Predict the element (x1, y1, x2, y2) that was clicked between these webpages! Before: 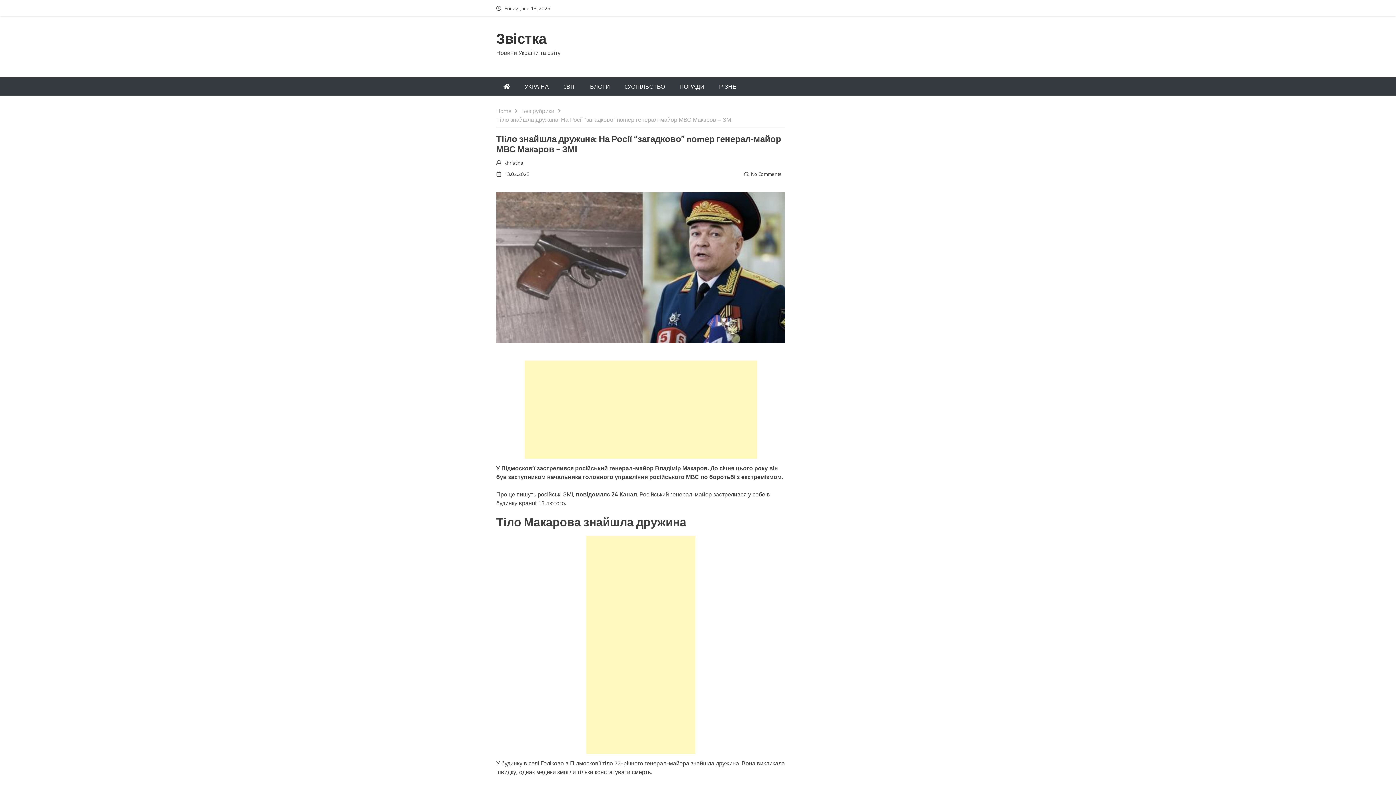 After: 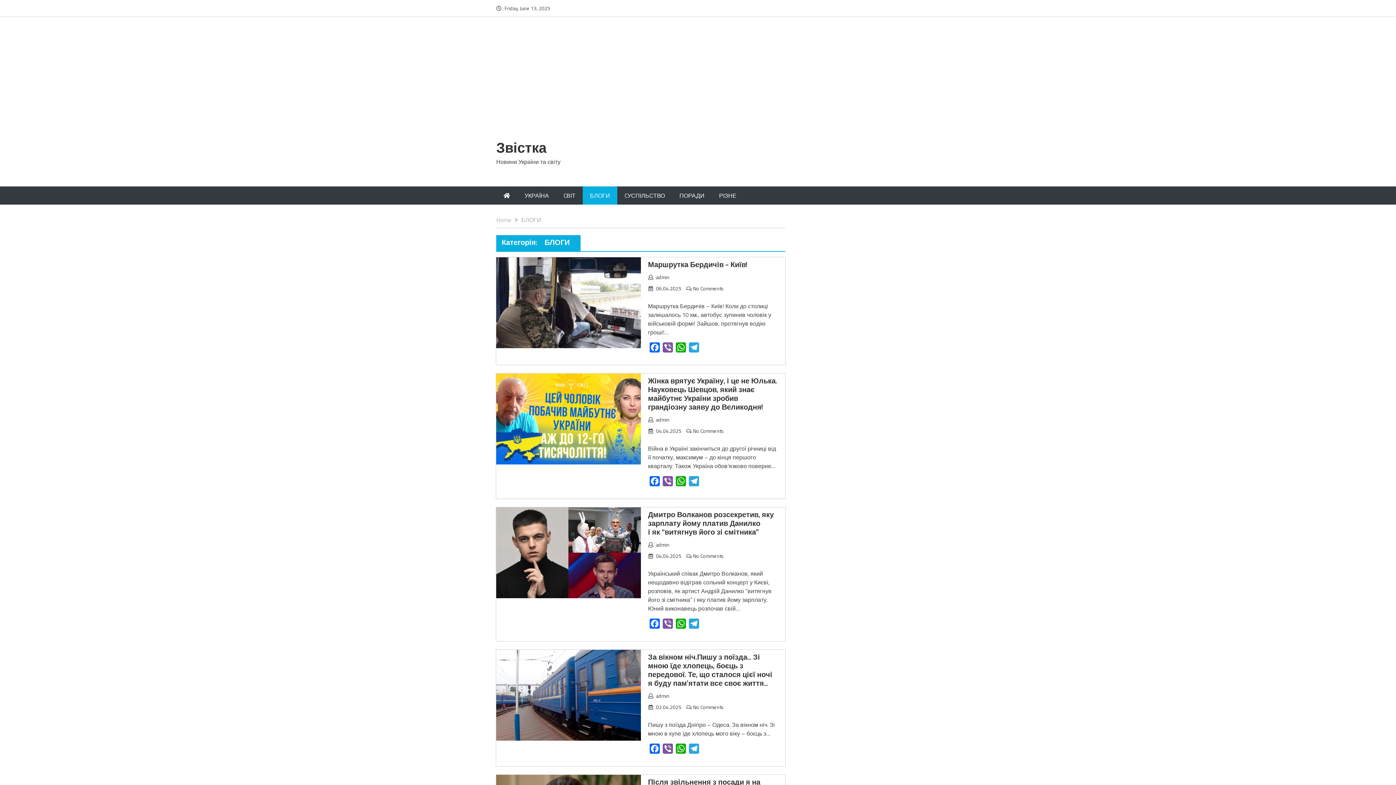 Action: bbox: (582, 77, 617, 95) label: БЛОГИ